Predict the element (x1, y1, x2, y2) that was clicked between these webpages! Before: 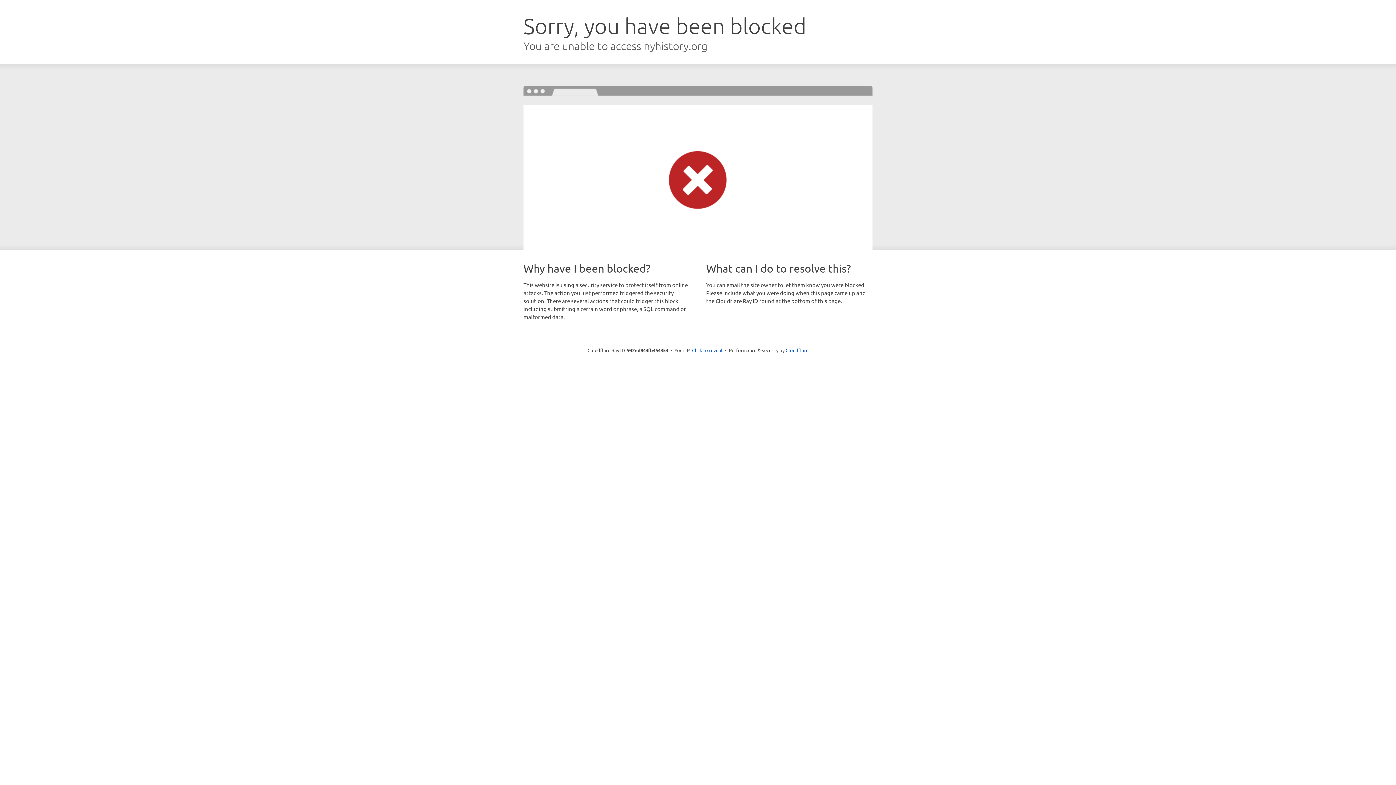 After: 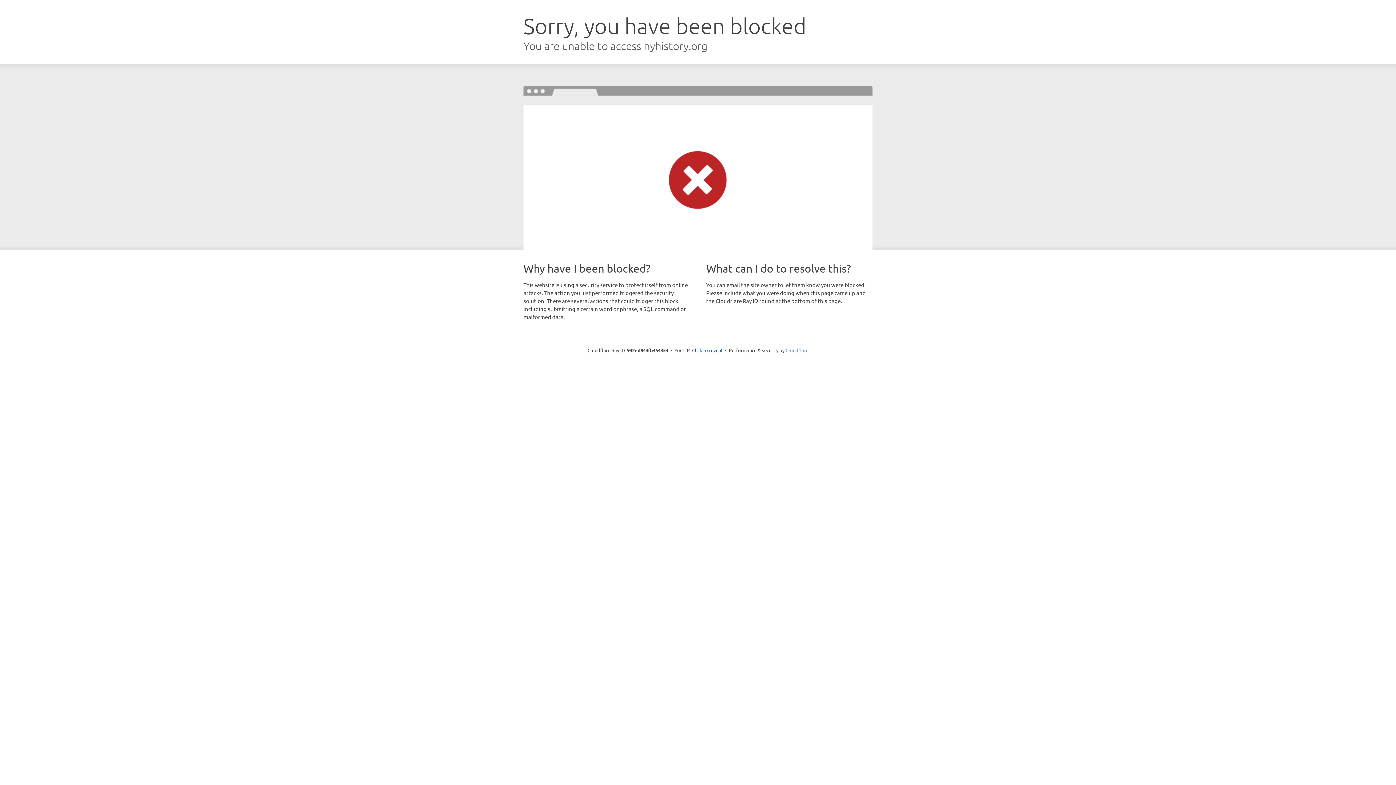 Action: label: Cloudflare bbox: (785, 347, 808, 353)